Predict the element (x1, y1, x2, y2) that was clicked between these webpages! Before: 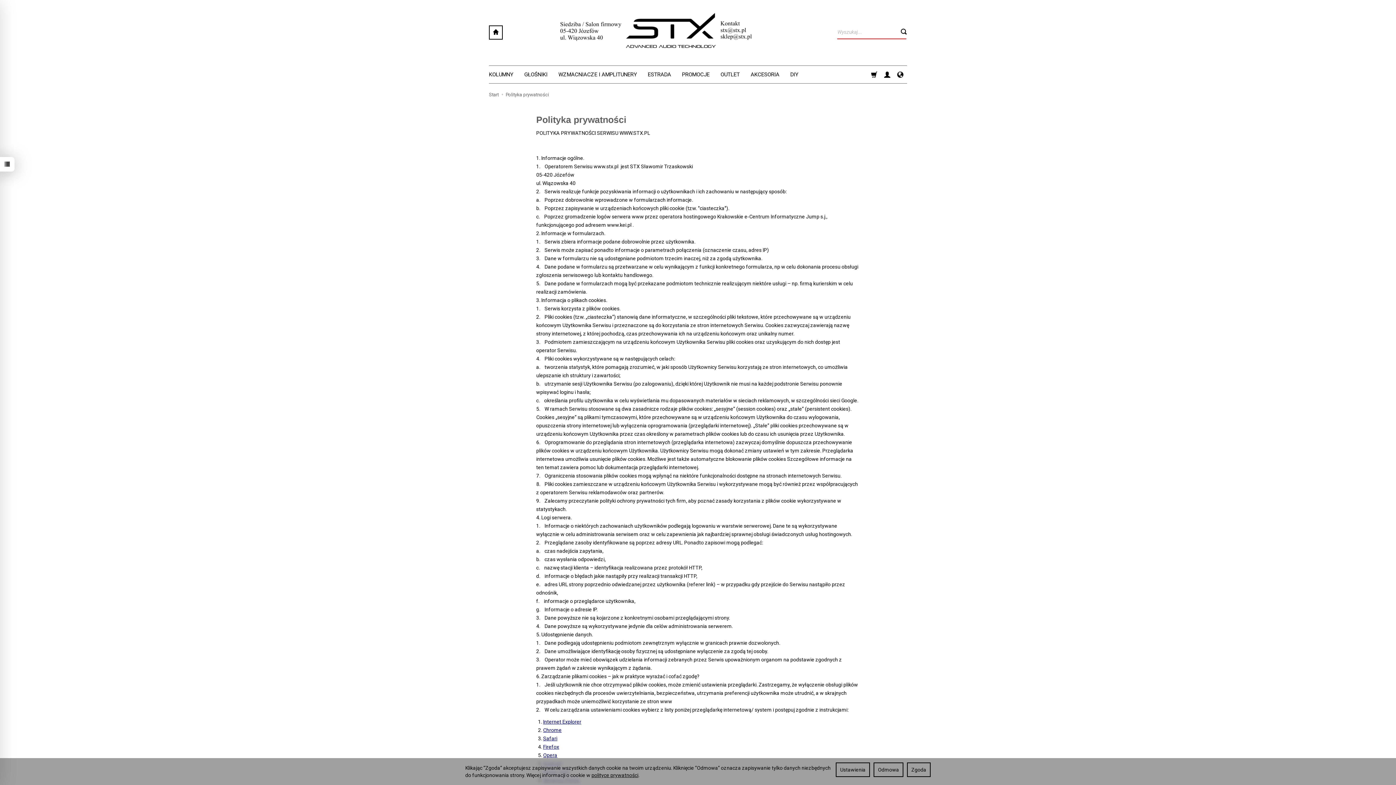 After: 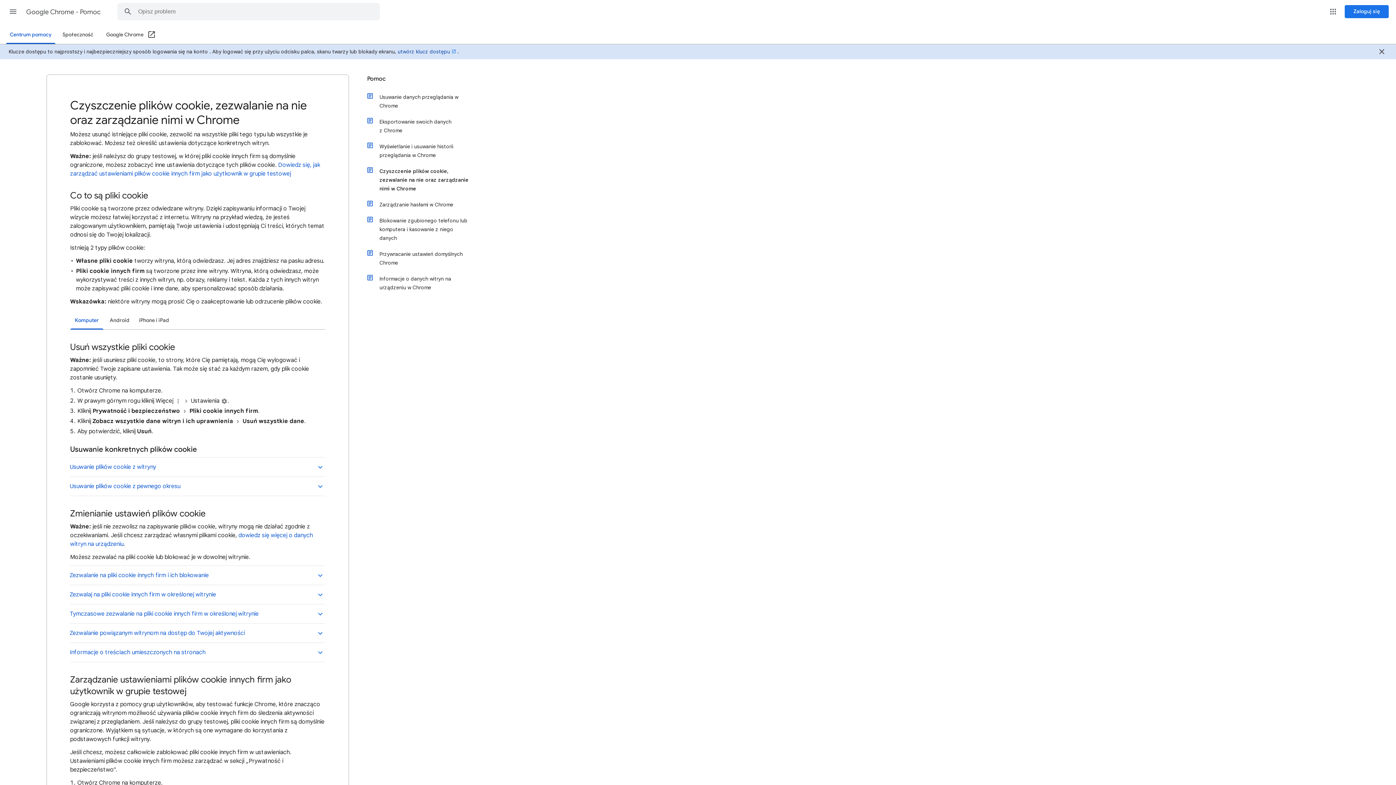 Action: bbox: (543, 727, 561, 733) label: Chrome